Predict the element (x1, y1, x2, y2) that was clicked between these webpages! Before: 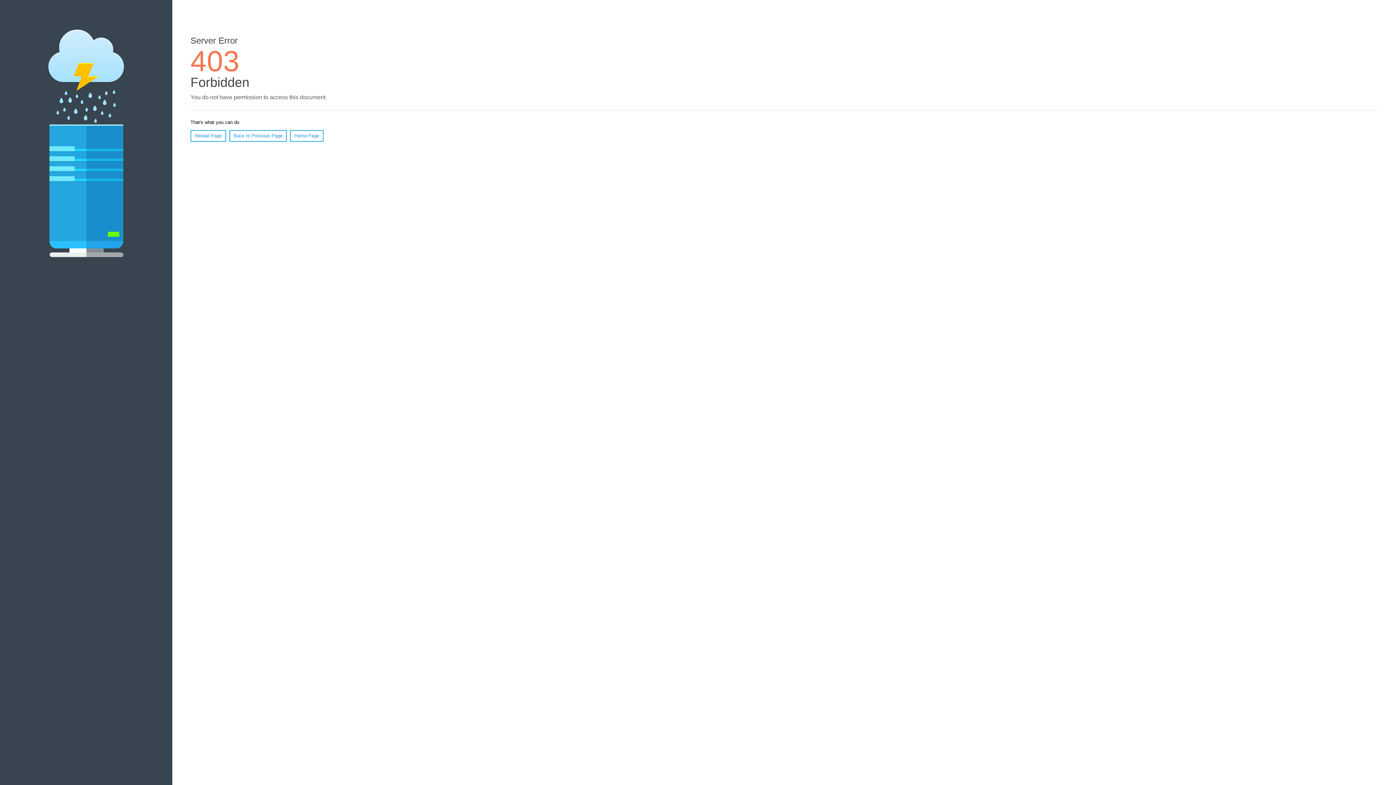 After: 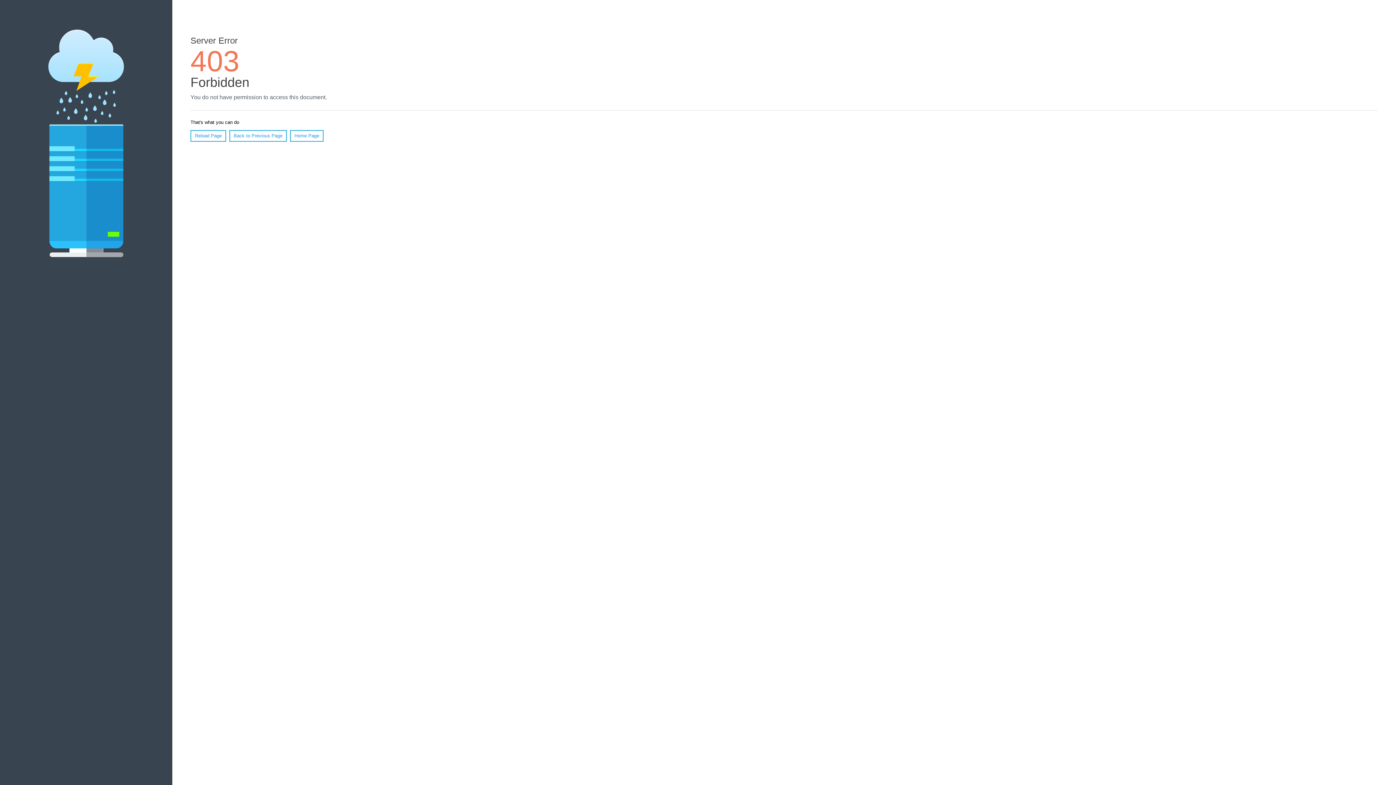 Action: bbox: (190, 130, 226, 141) label: Reload Page